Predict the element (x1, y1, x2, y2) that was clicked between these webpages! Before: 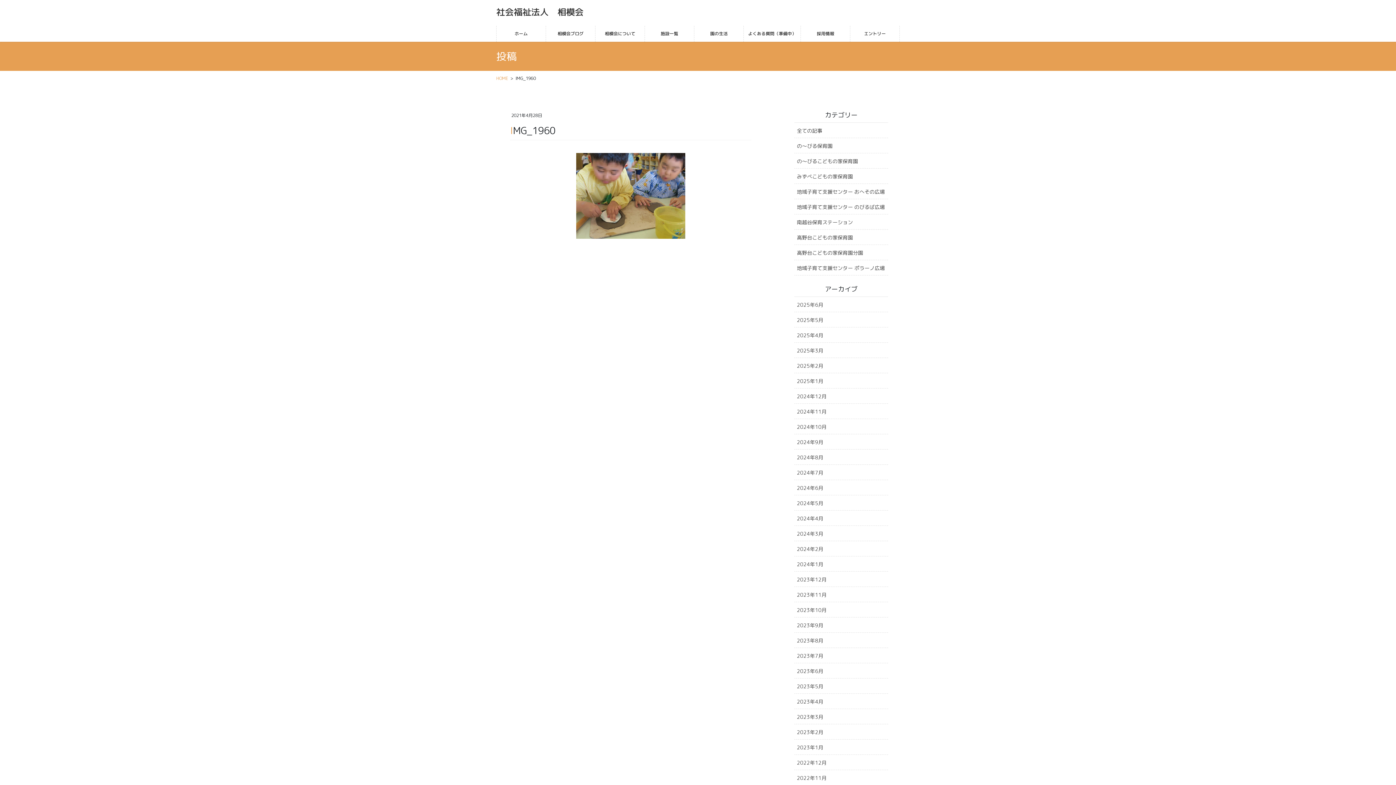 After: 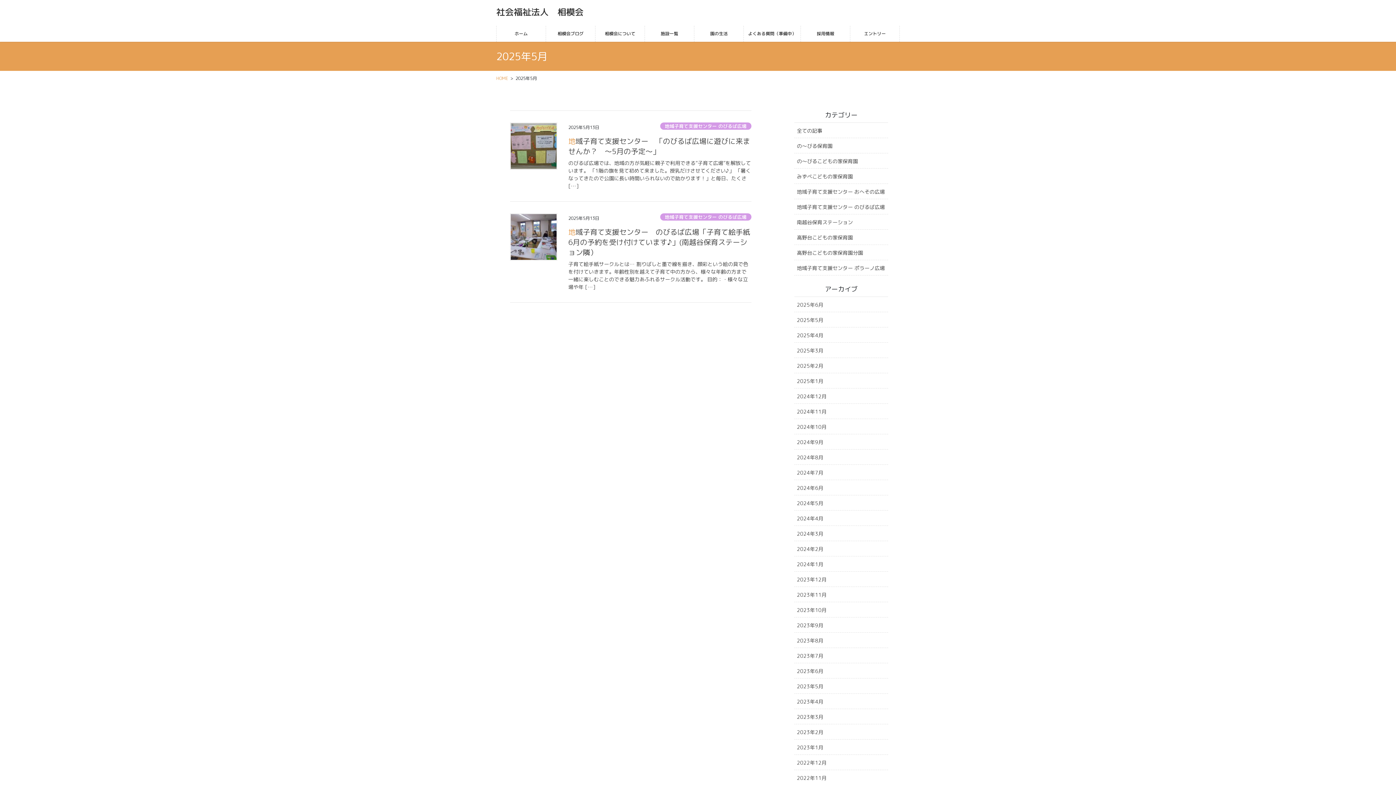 Action: bbox: (794, 312, 888, 327) label: 2025年5月